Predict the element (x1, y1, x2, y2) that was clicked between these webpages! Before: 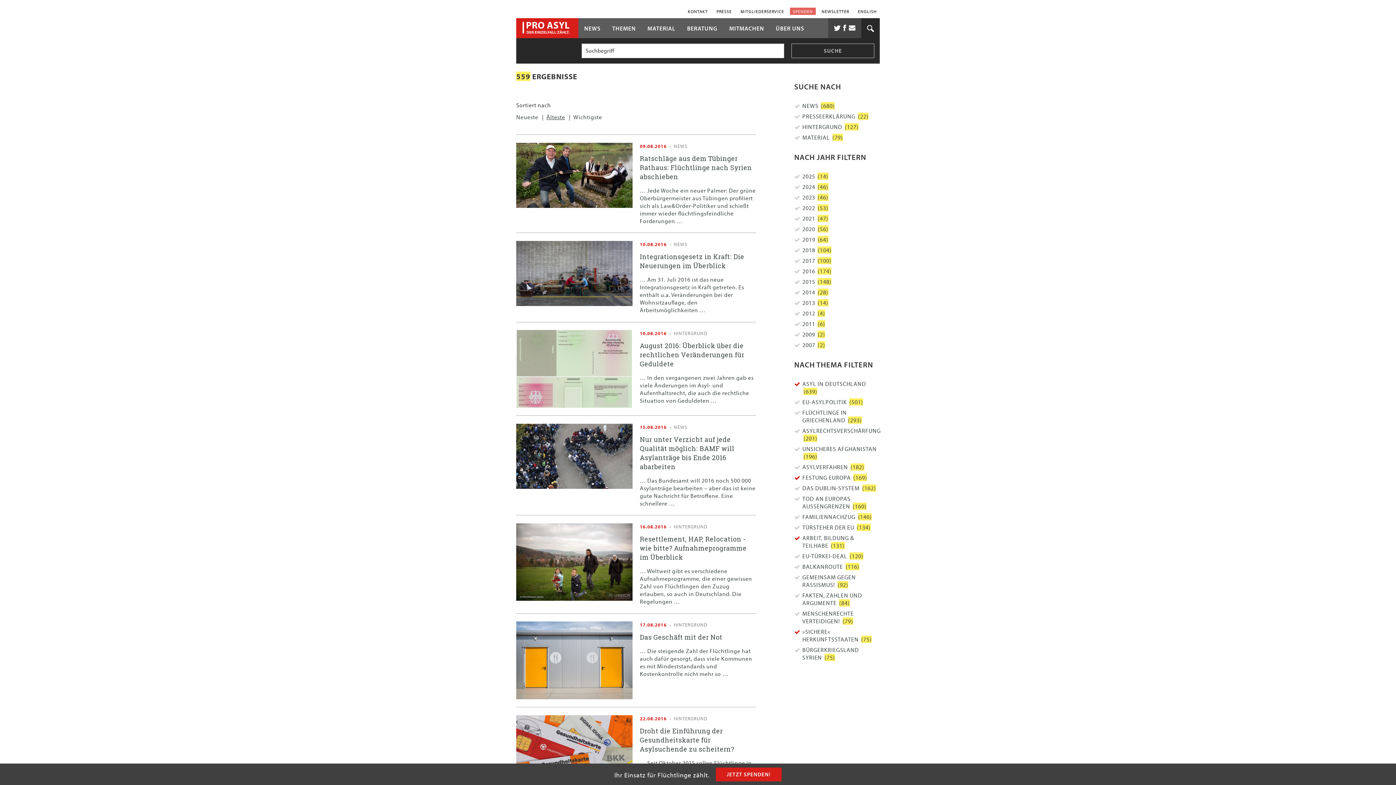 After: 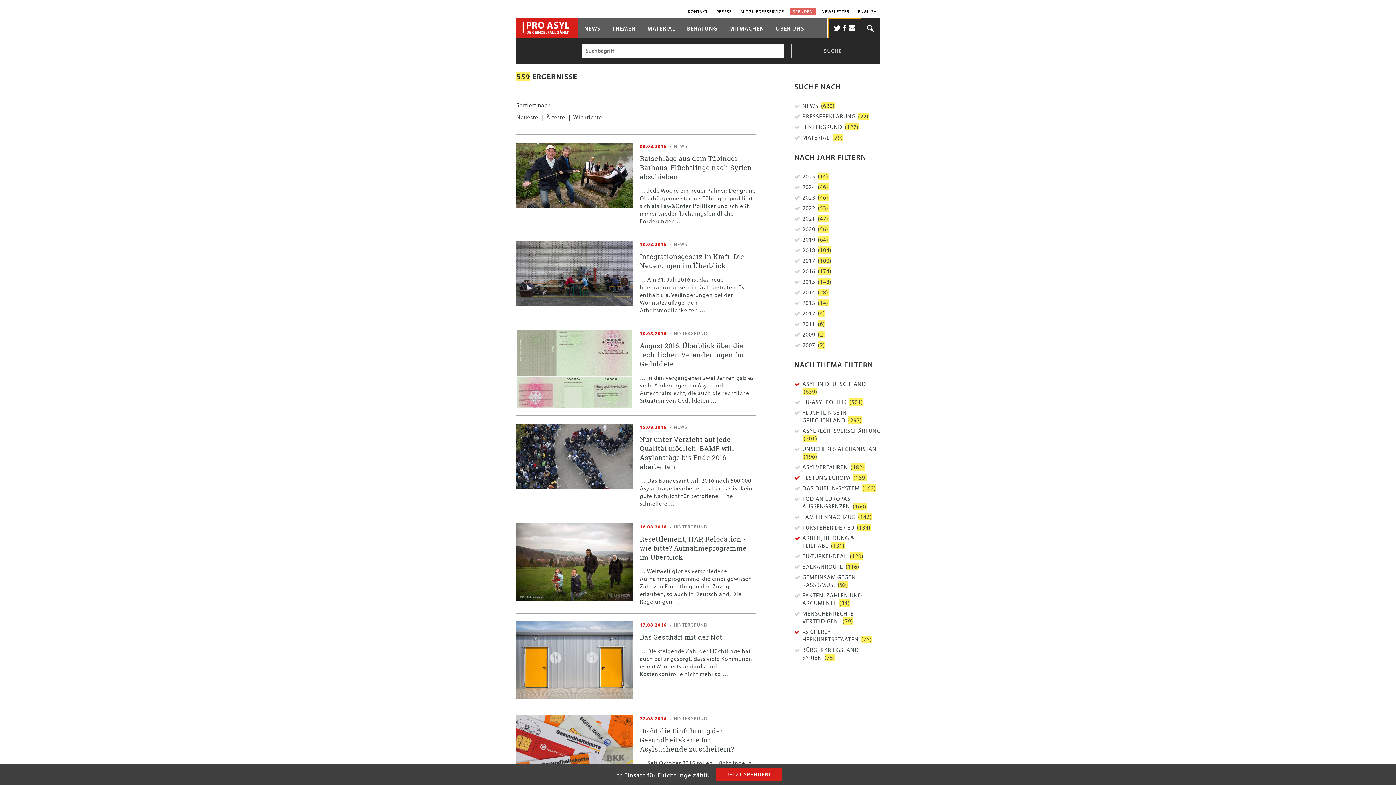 Action: bbox: (828, 18, 861, 38) label:   